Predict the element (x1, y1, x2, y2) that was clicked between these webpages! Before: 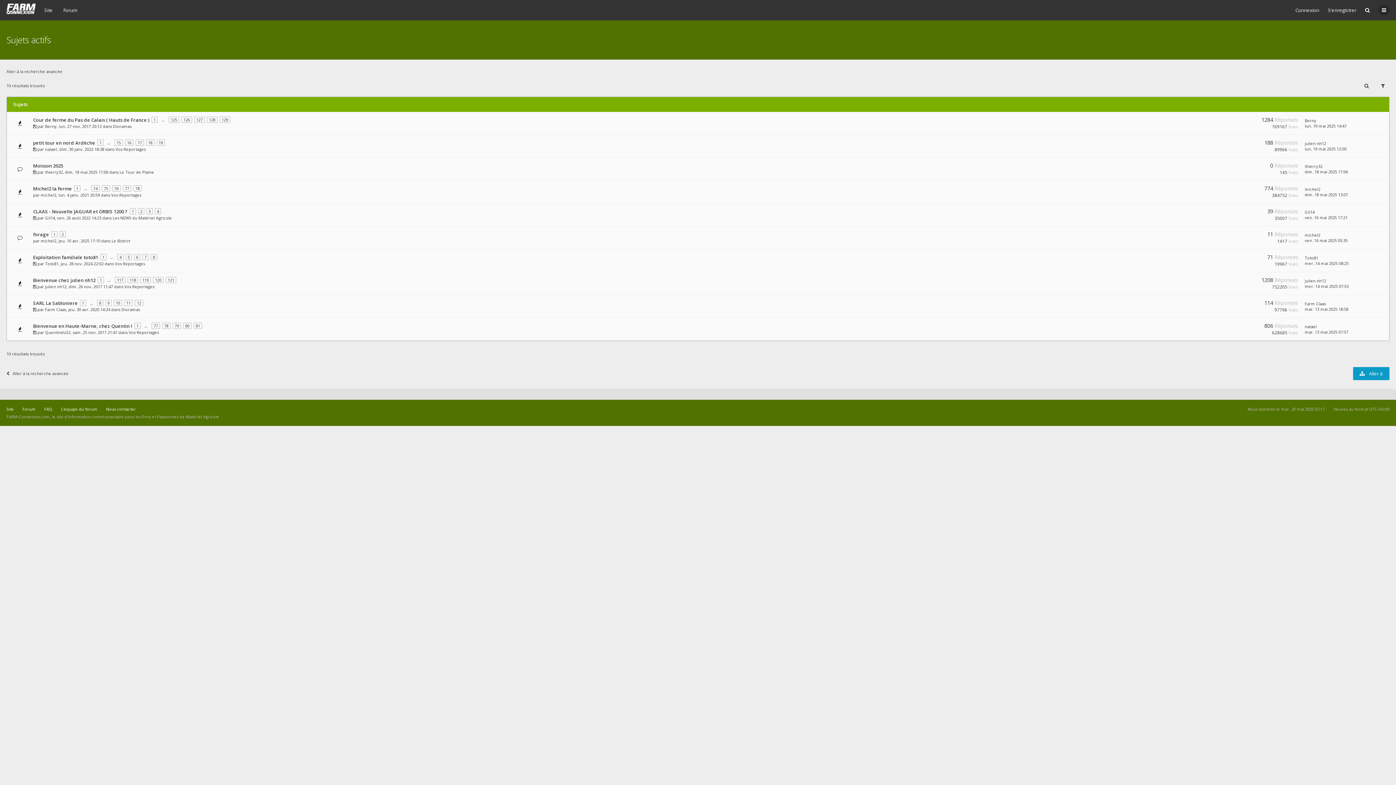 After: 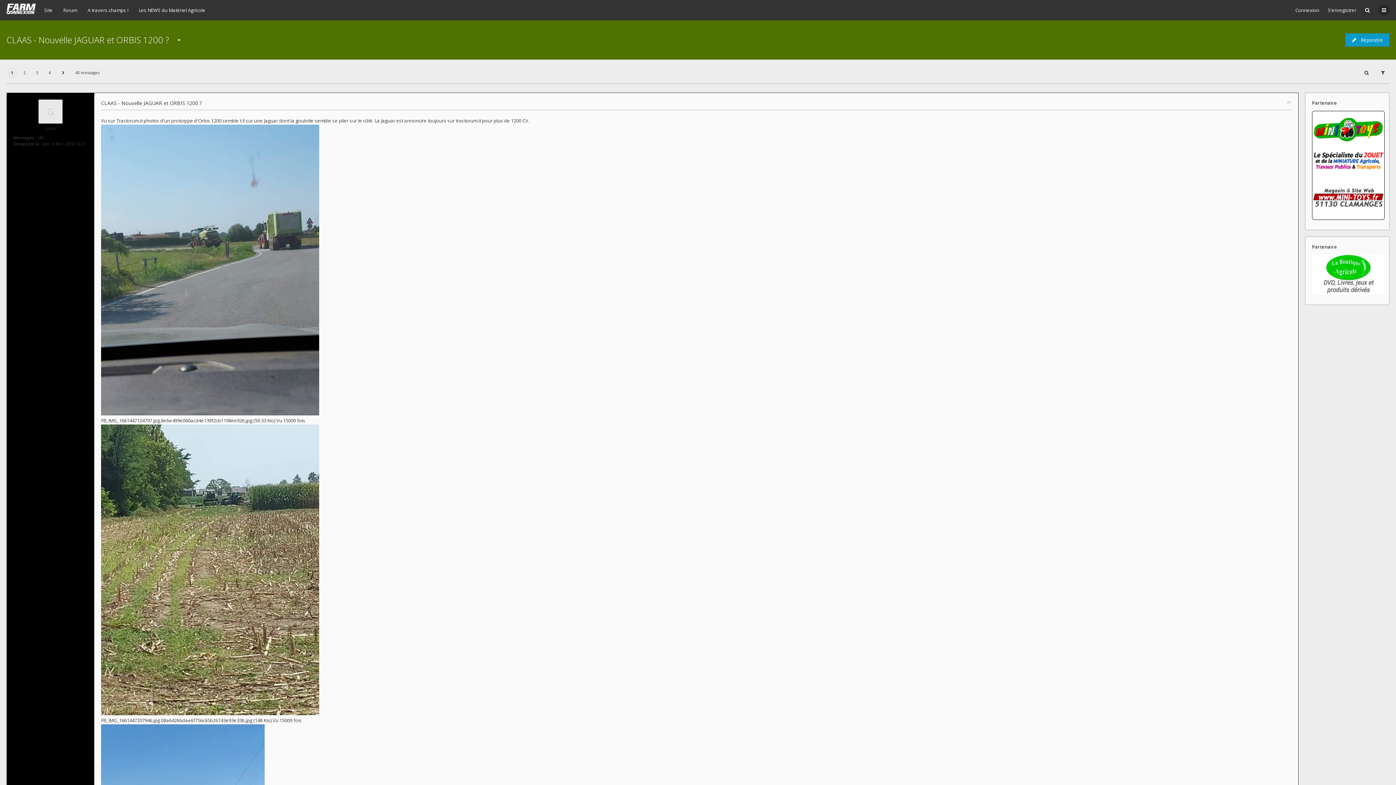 Action: label: CLAAS - Nouvelle JAGUAR et ORBIS 1200 ? bbox: (33, 208, 127, 214)